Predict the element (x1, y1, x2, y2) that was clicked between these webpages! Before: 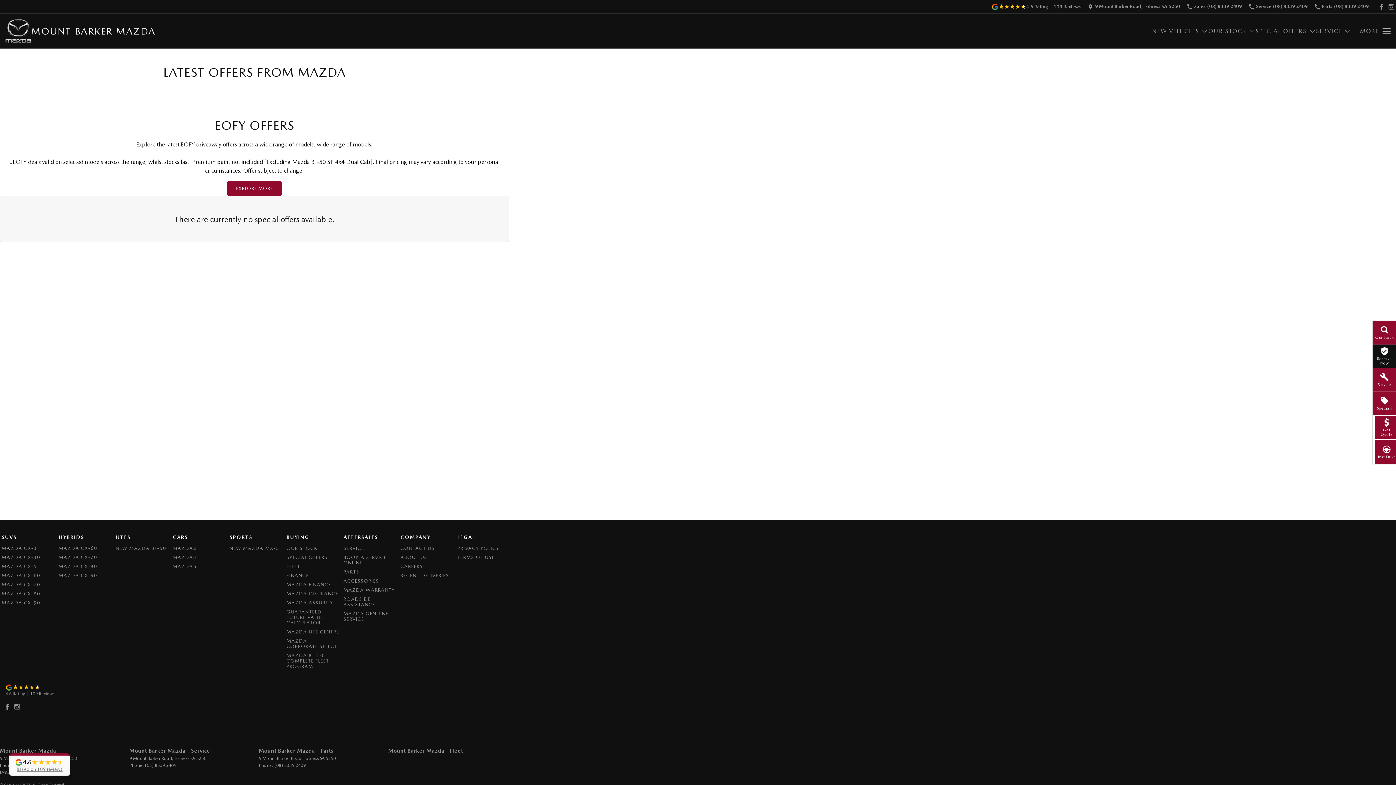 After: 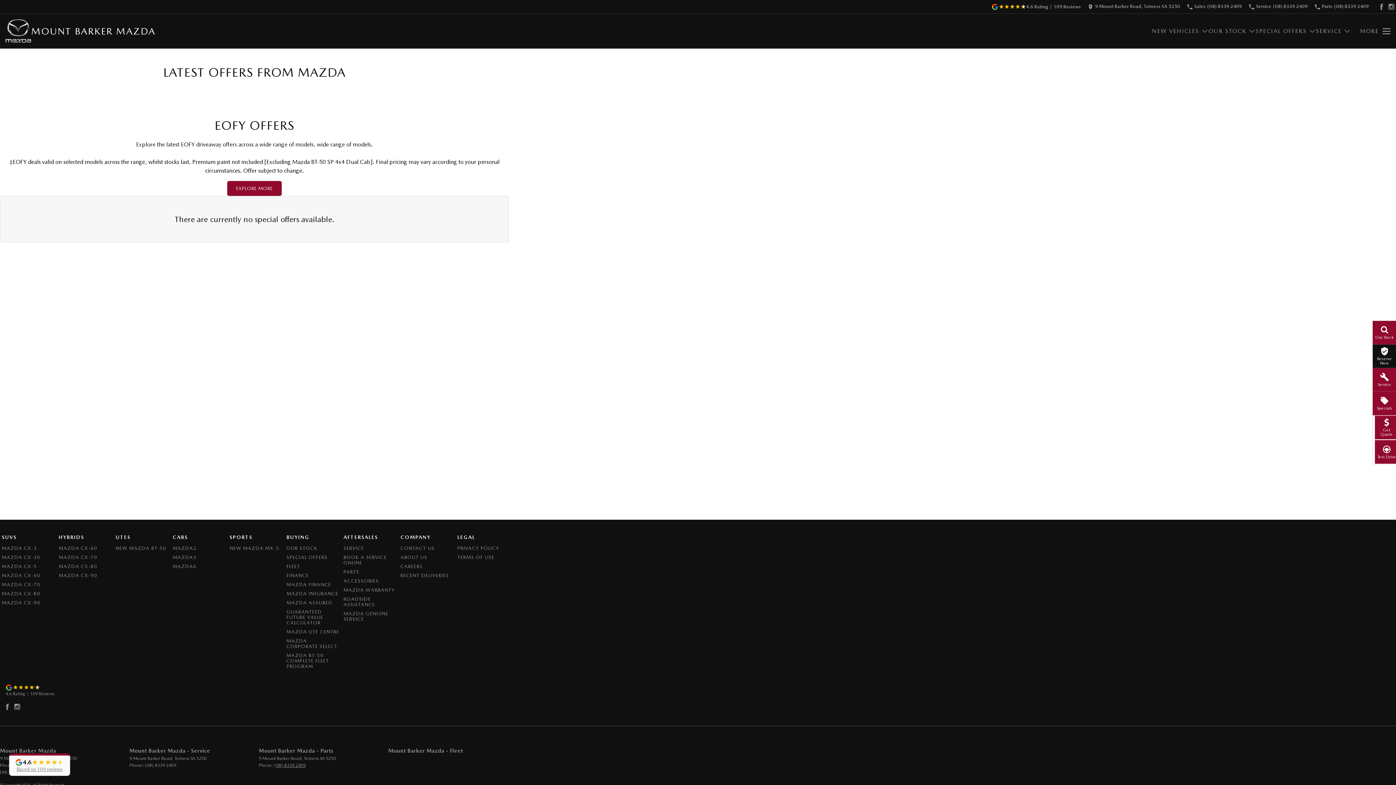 Action: bbox: (274, 763, 305, 768) label: (08) 8339 2409